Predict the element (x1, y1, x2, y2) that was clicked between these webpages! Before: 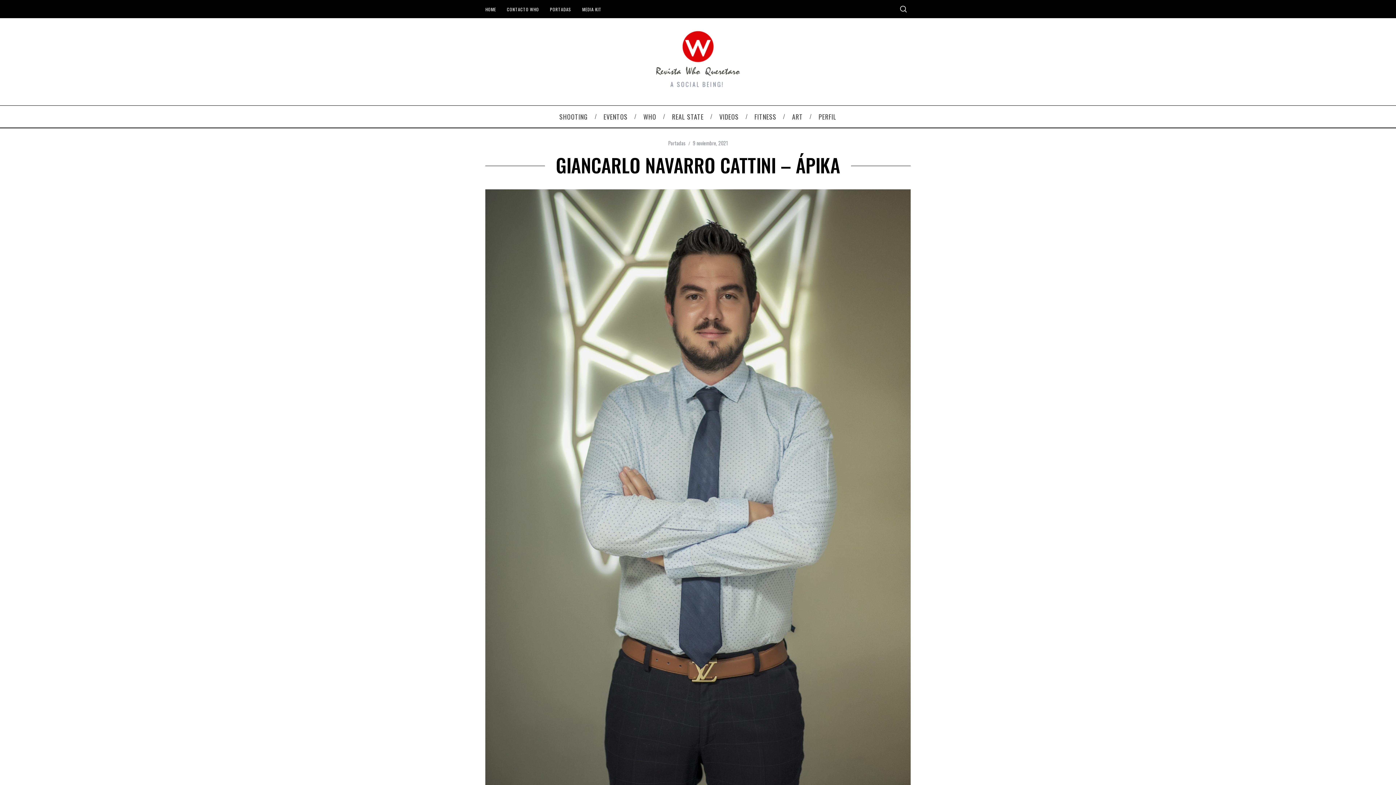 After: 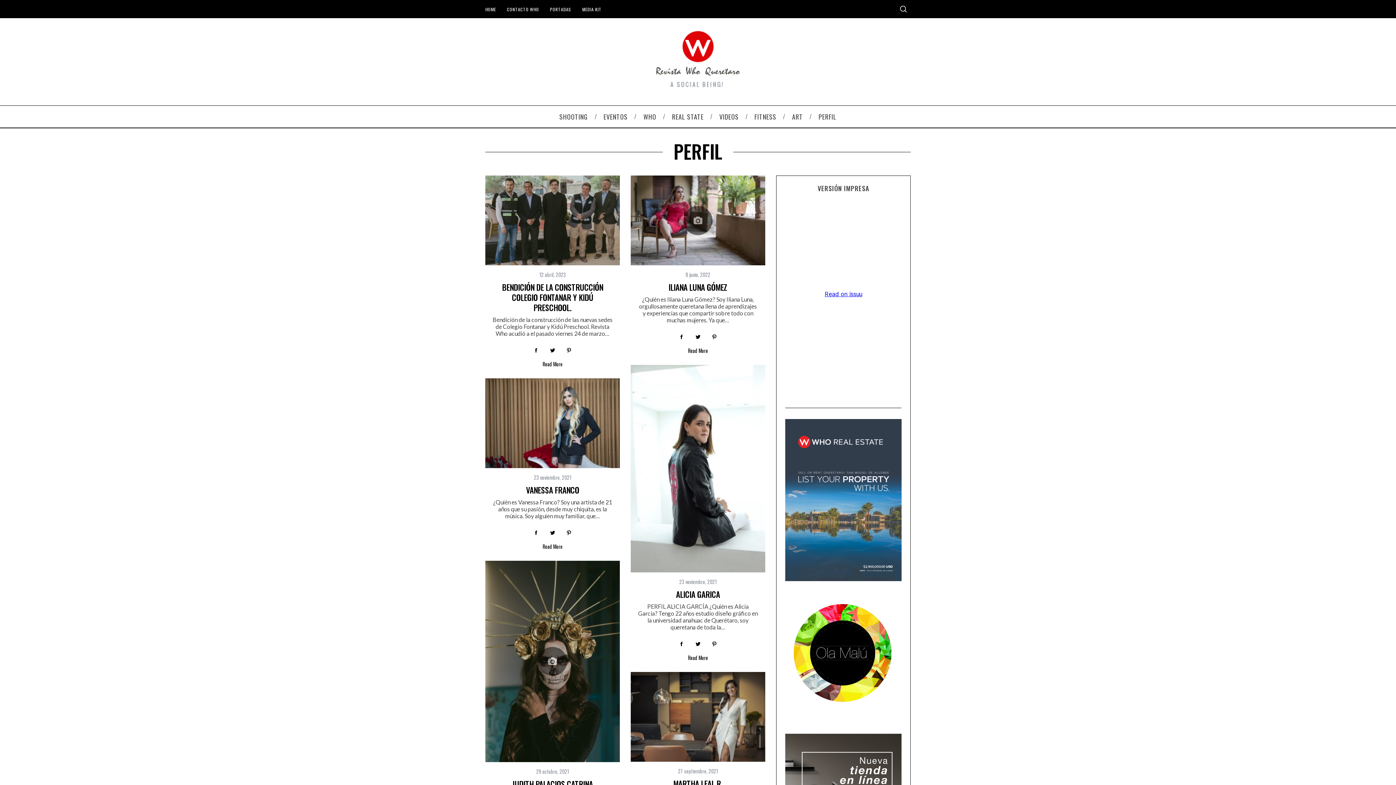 Action: bbox: (810, 105, 844, 127) label: PERFIL